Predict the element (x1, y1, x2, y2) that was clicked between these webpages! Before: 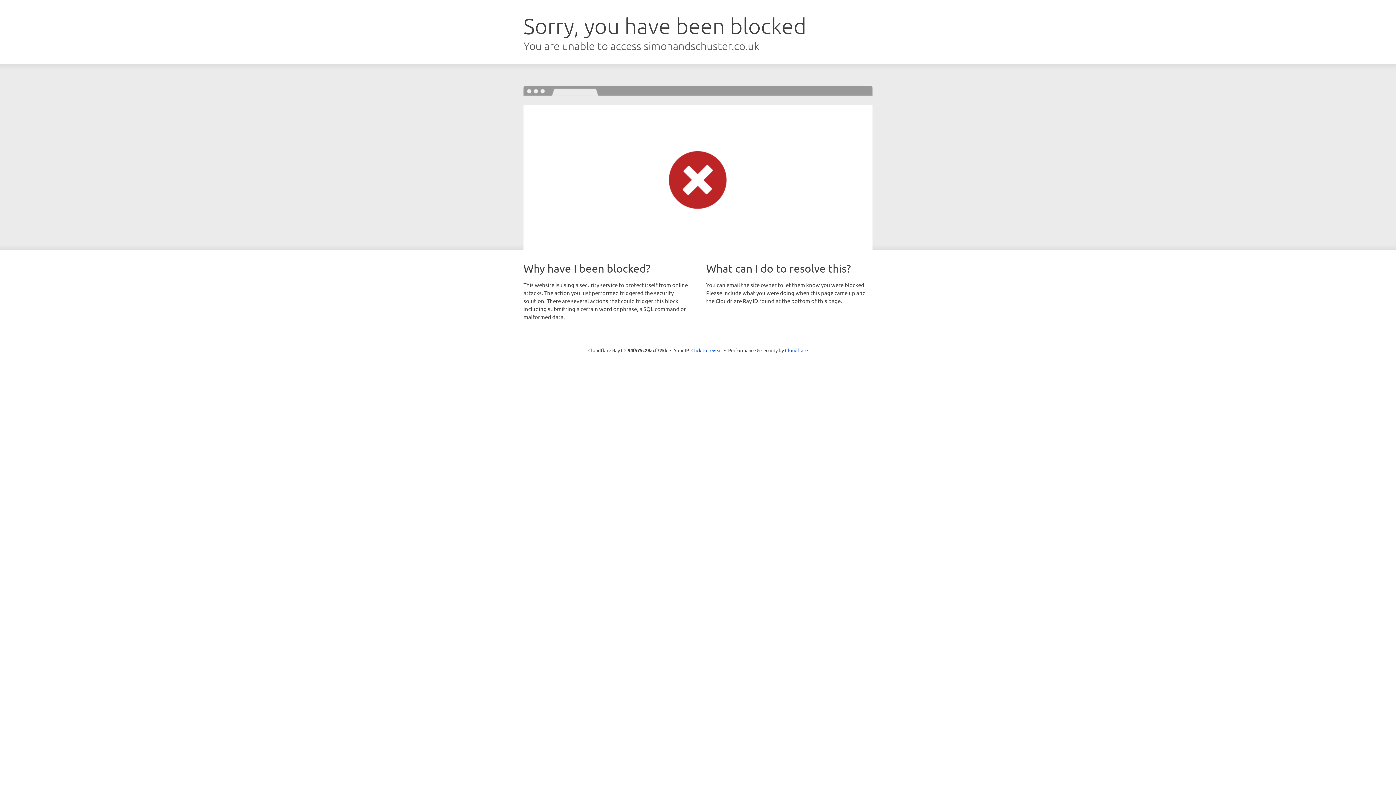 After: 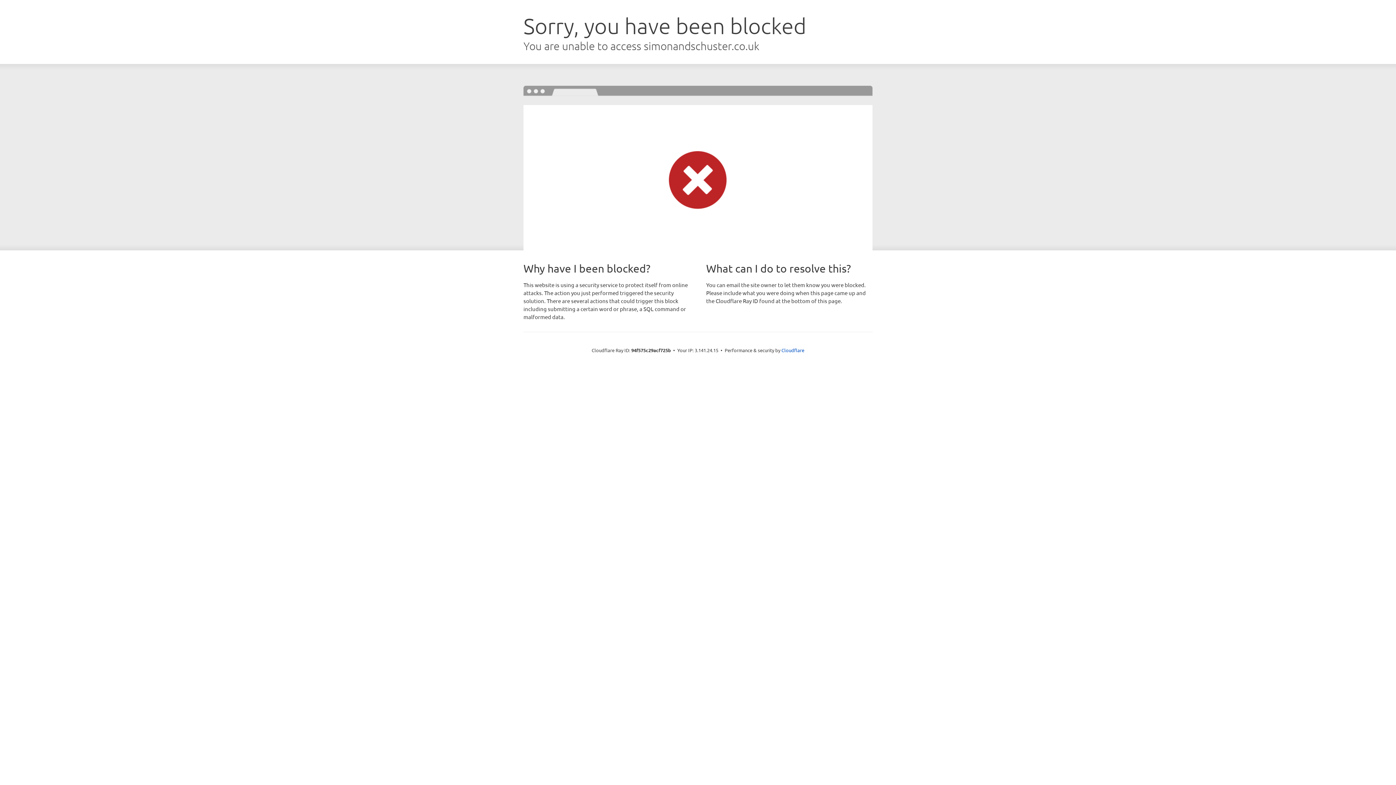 Action: bbox: (691, 346, 722, 353) label: Click to reveal